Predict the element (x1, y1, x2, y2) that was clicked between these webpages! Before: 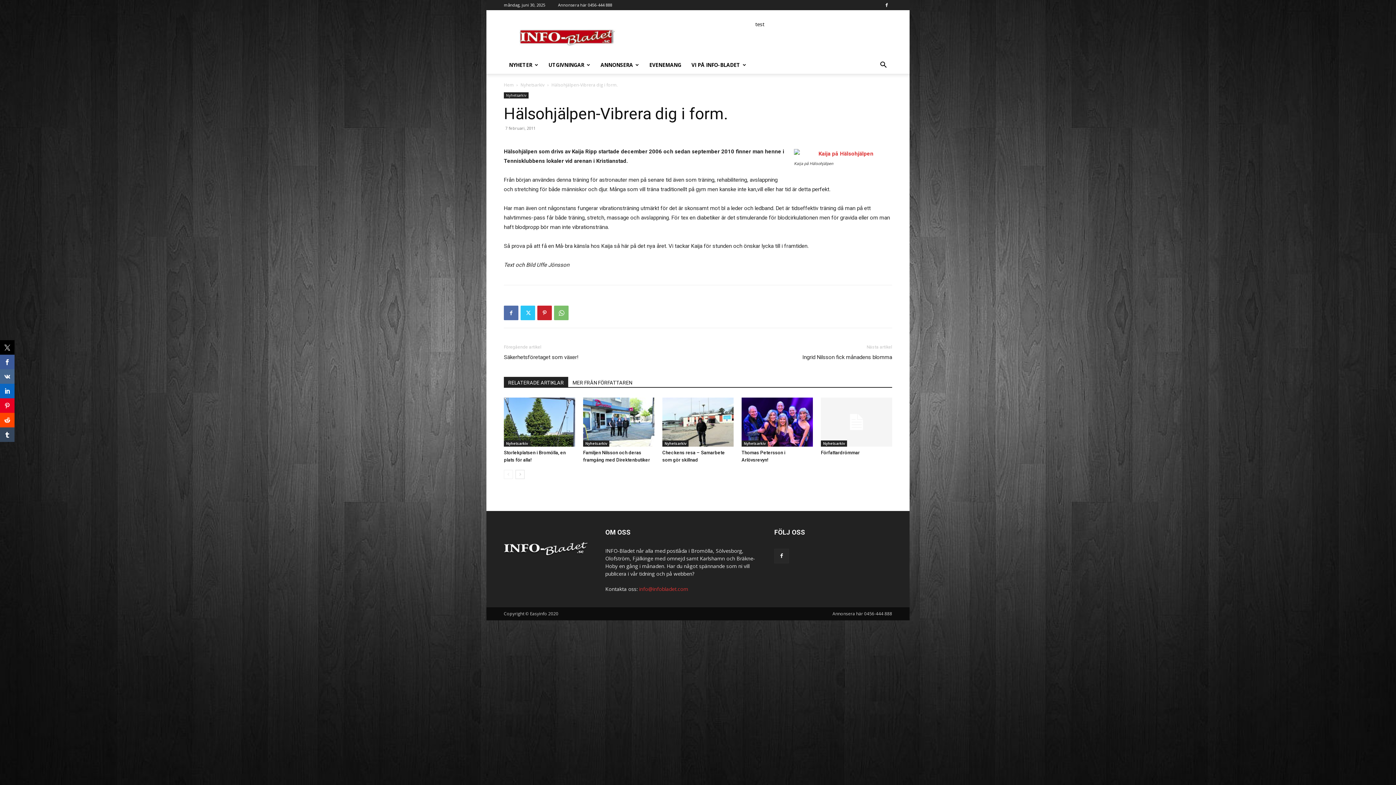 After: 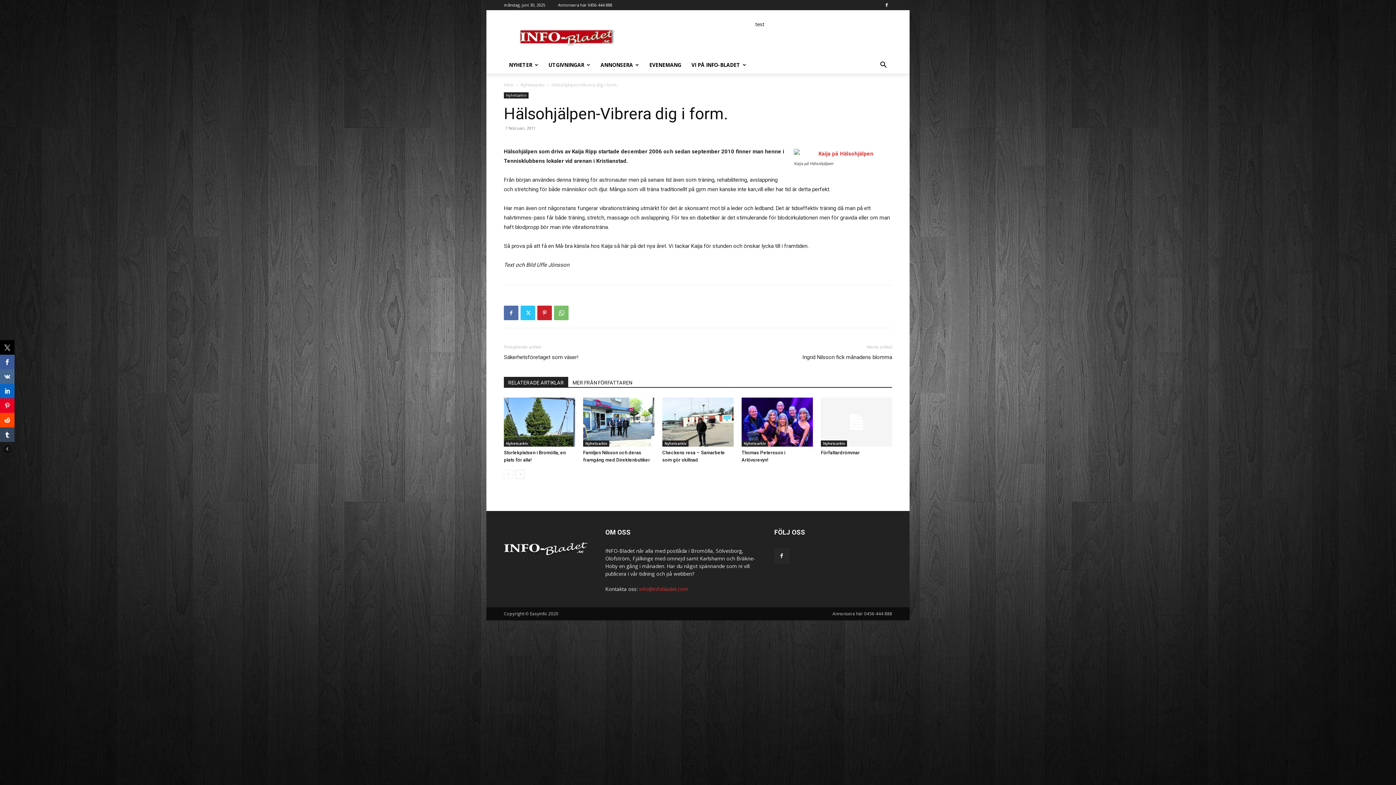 Action: bbox: (0, 369, 14, 384)